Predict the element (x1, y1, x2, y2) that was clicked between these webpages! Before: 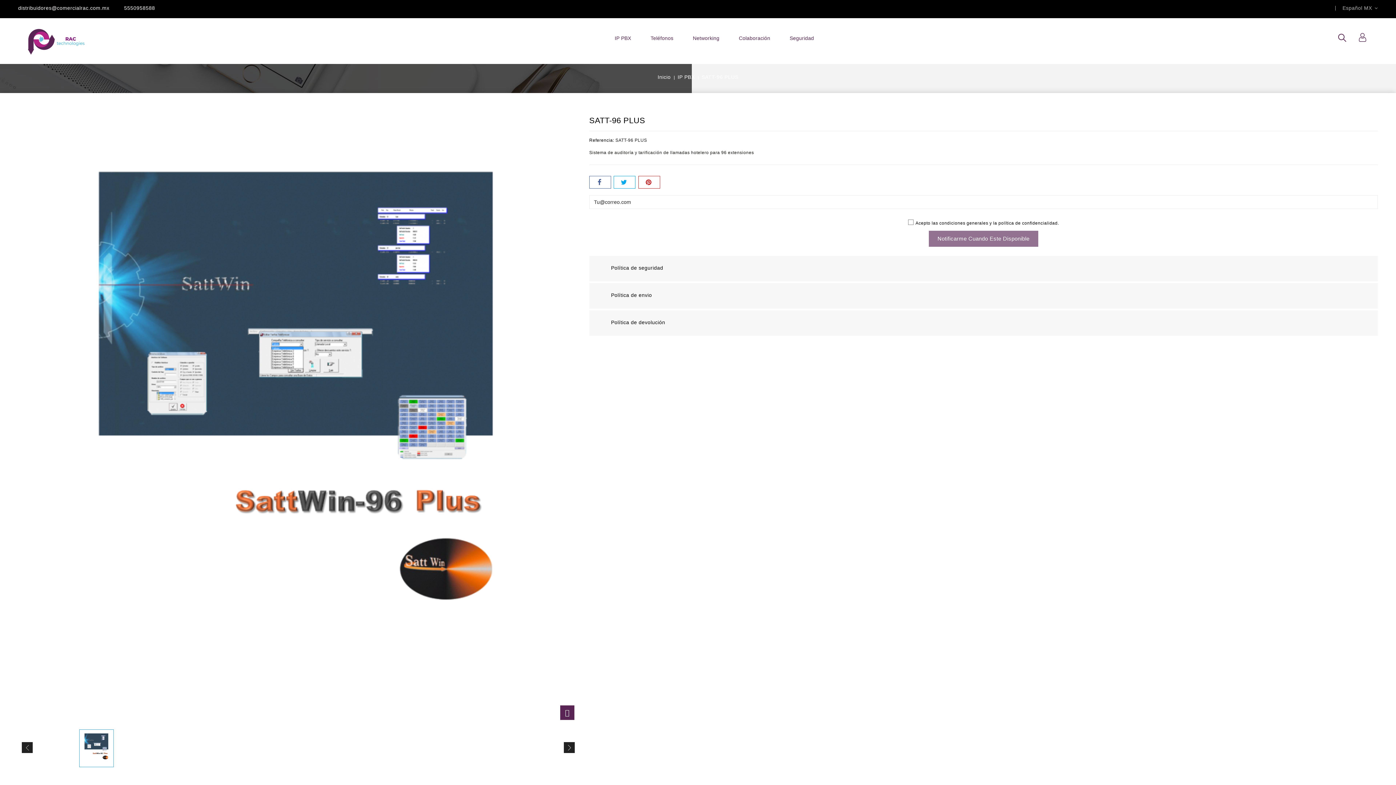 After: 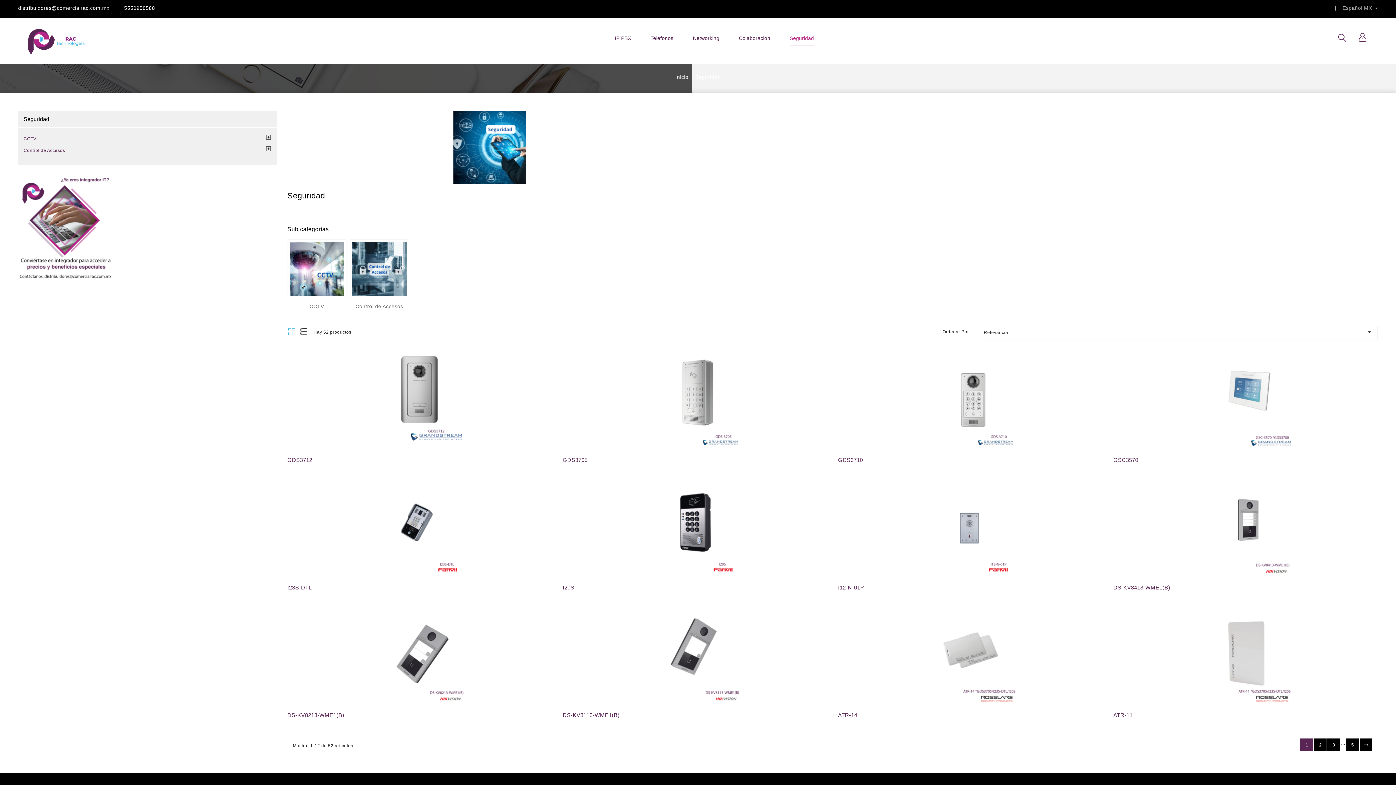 Action: bbox: (789, 30, 814, 45) label: Seguridad